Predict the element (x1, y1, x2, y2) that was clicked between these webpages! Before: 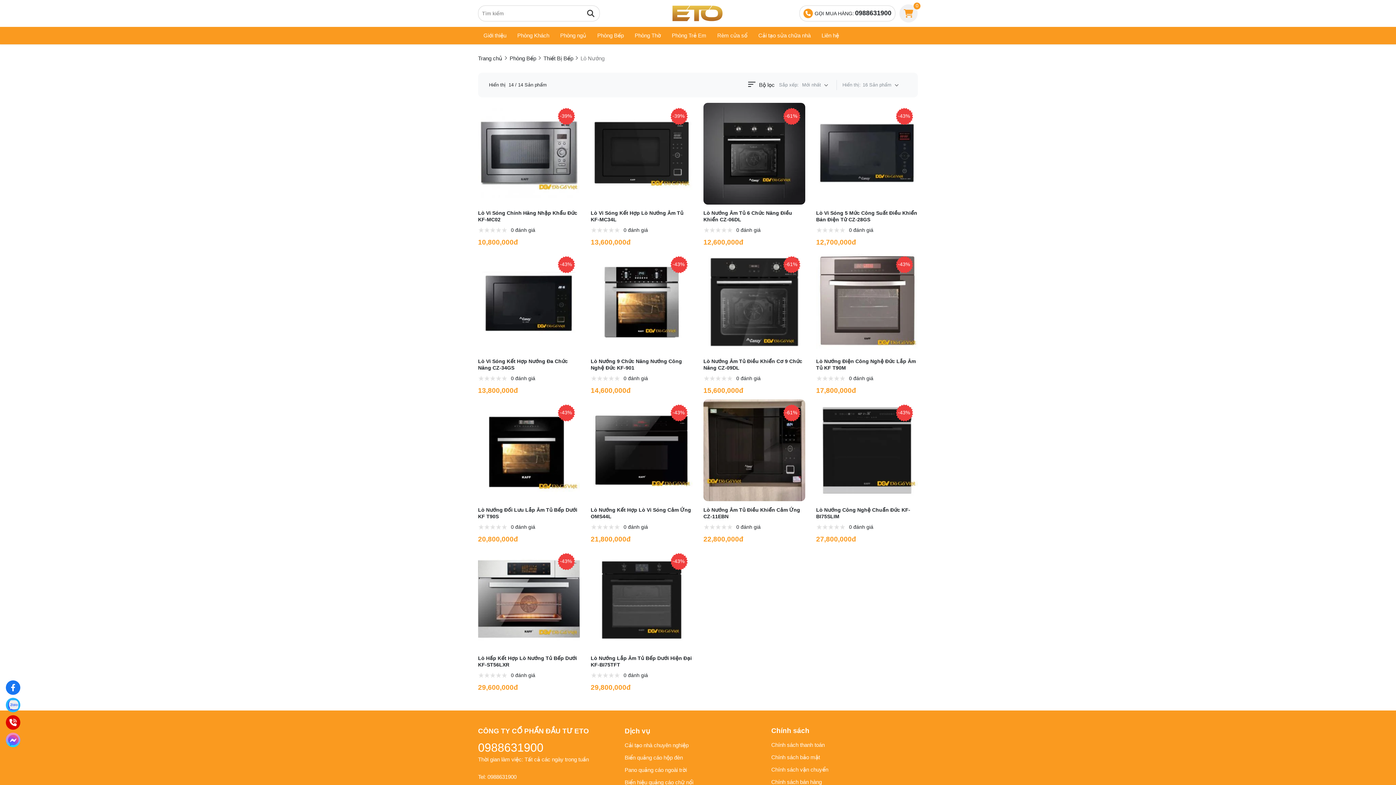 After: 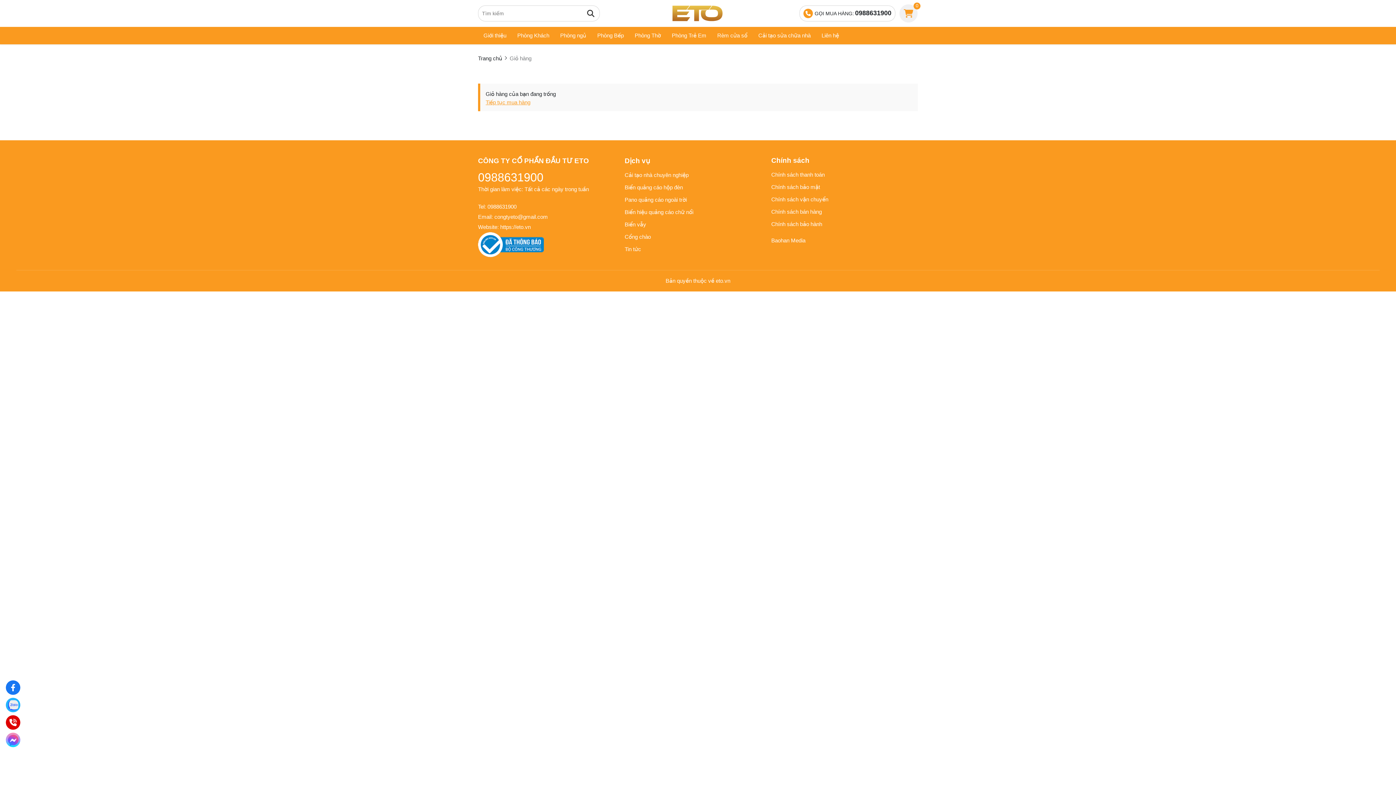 Action: label: Cart bbox: (899, 4, 917, 22)